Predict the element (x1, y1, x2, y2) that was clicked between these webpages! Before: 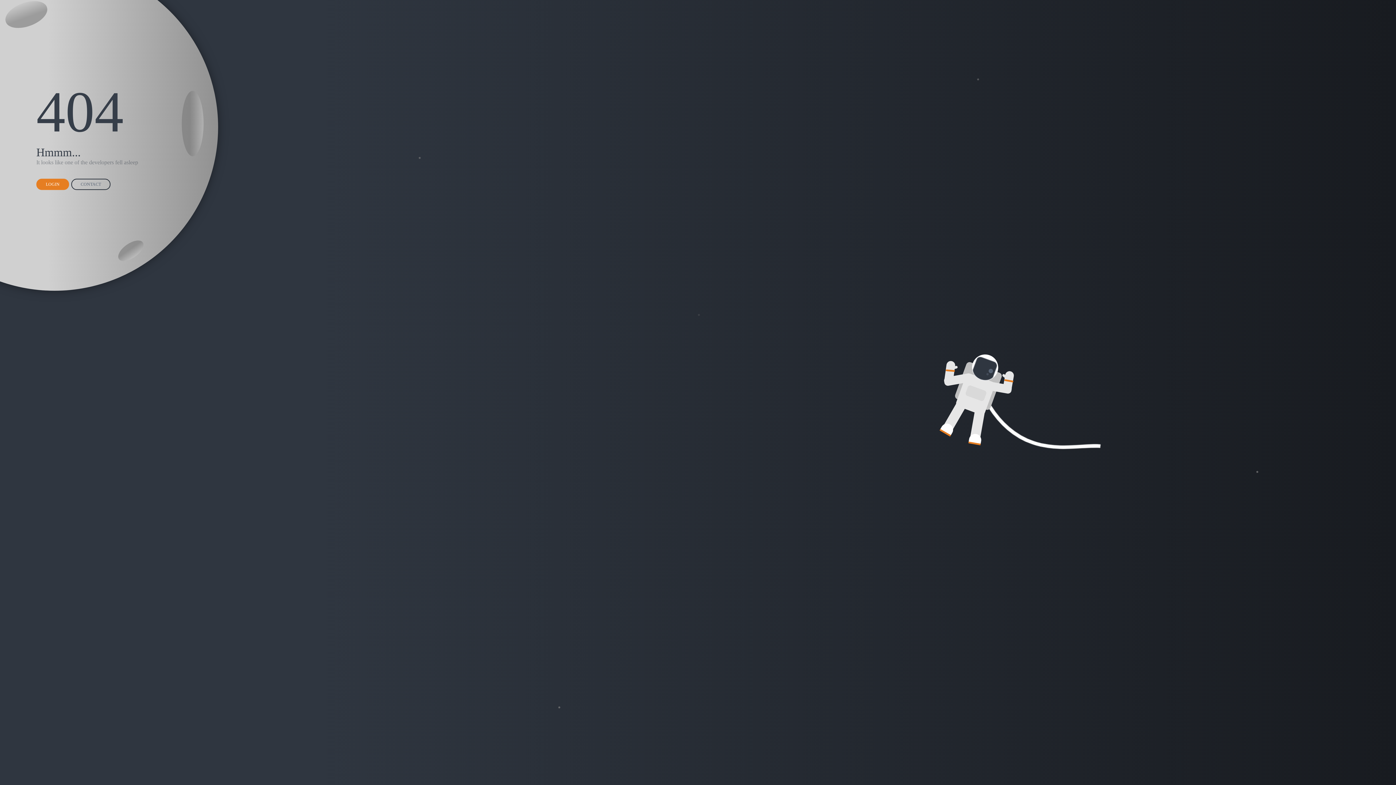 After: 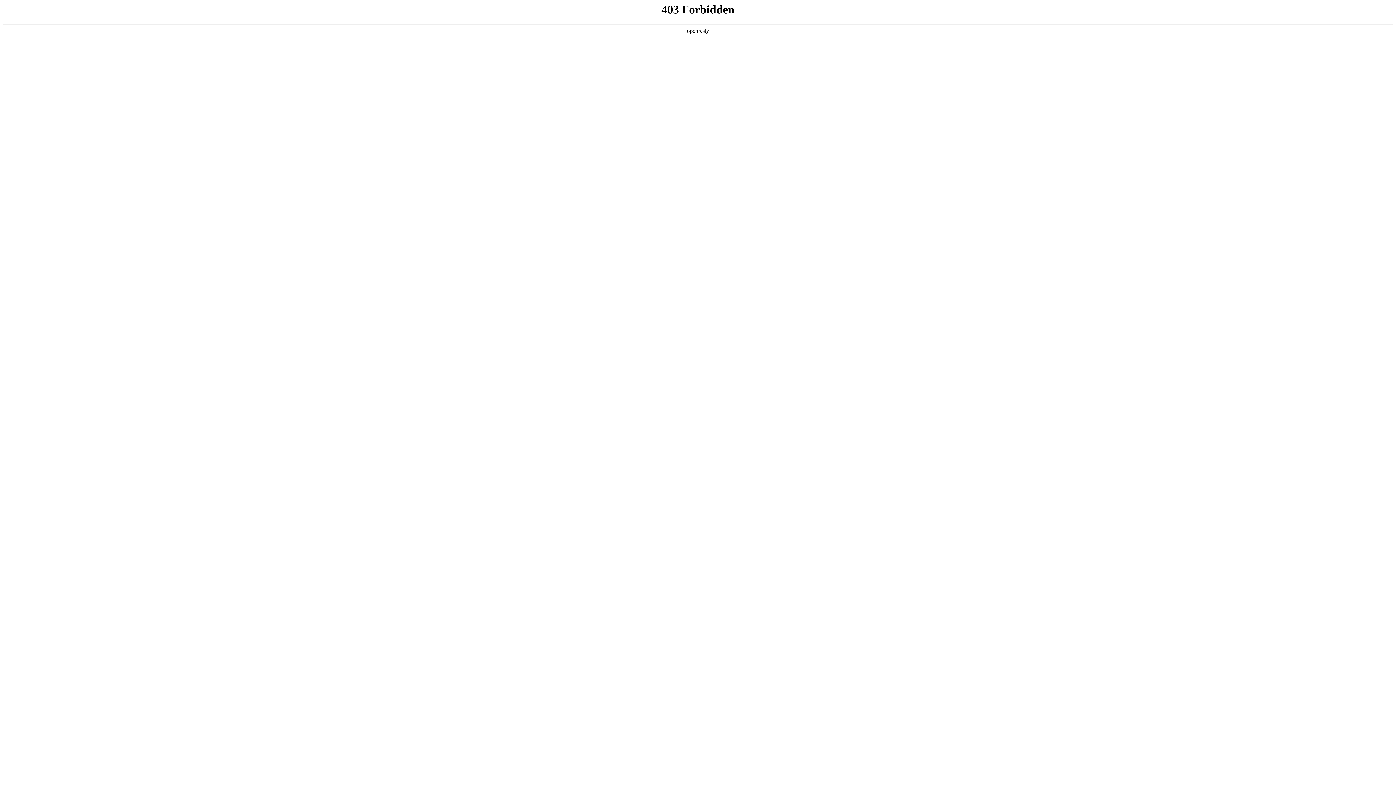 Action: bbox: (71, 178, 110, 190) label: CONTACT